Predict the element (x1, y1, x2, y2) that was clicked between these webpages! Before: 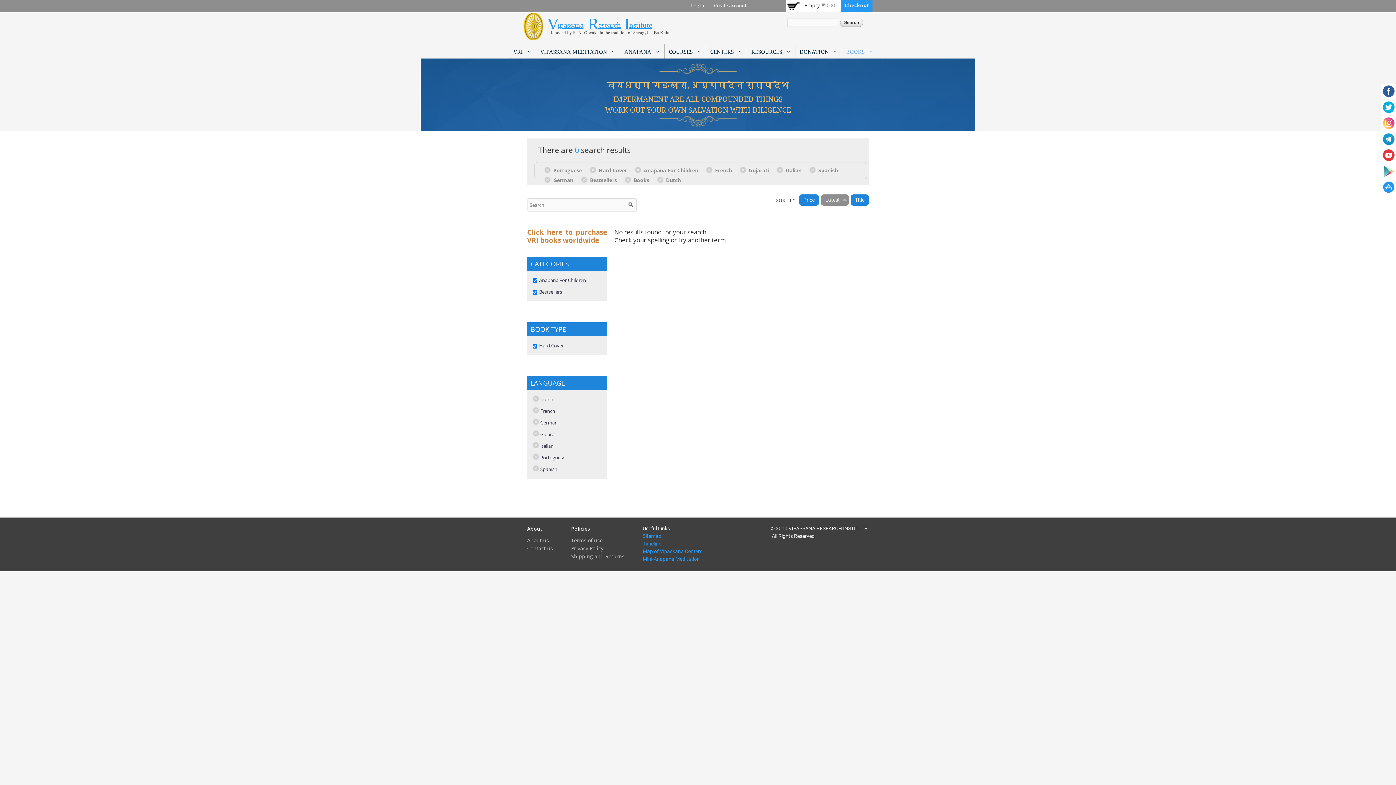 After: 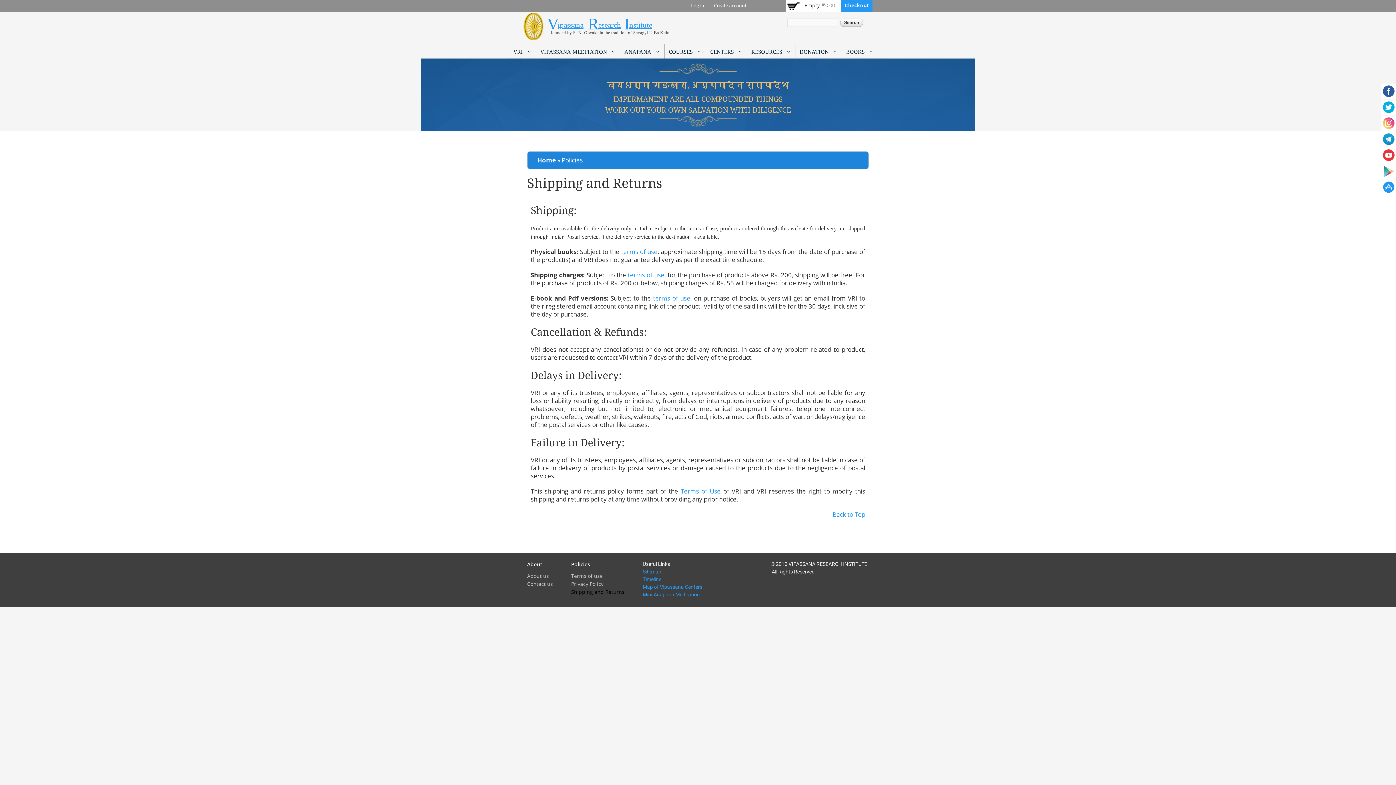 Action: label: Shipping and Returns bbox: (571, 553, 624, 560)